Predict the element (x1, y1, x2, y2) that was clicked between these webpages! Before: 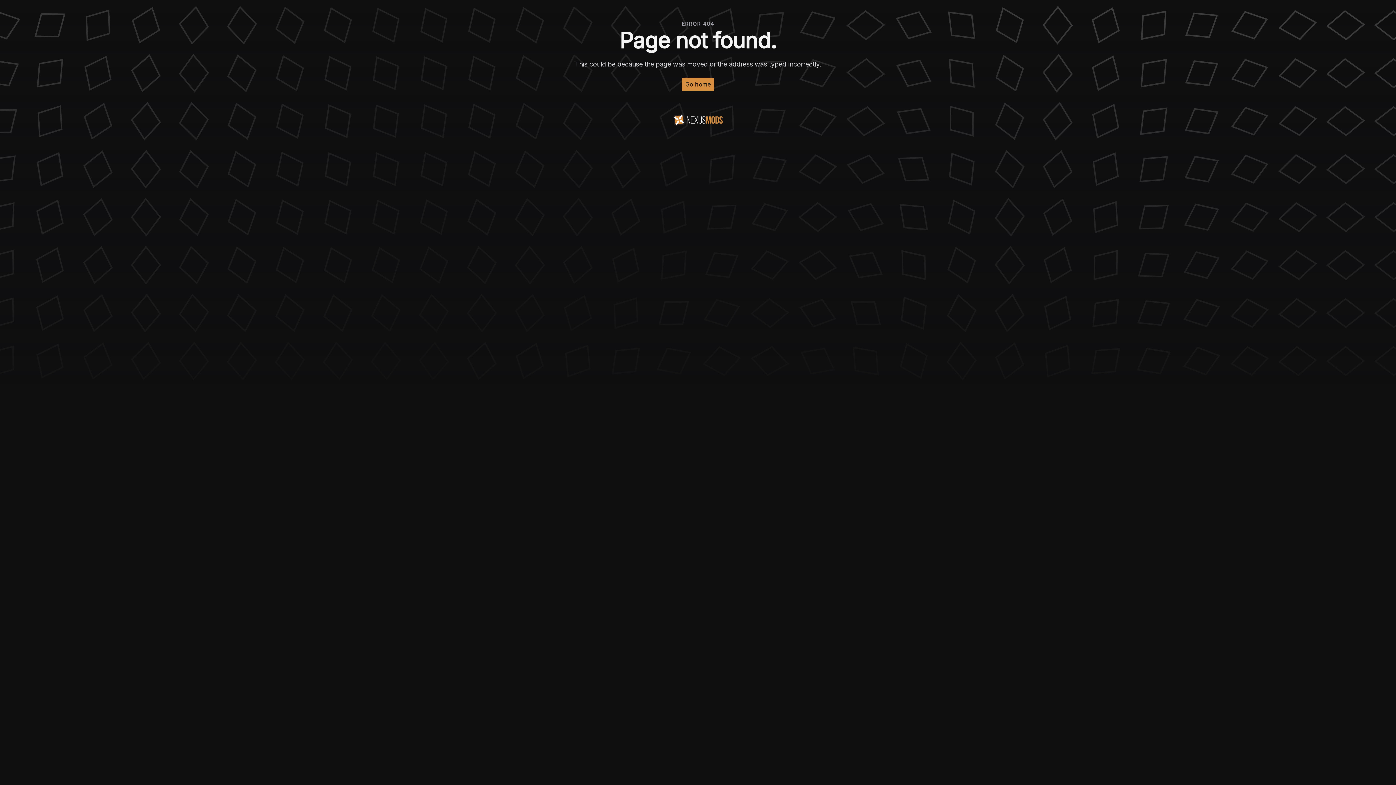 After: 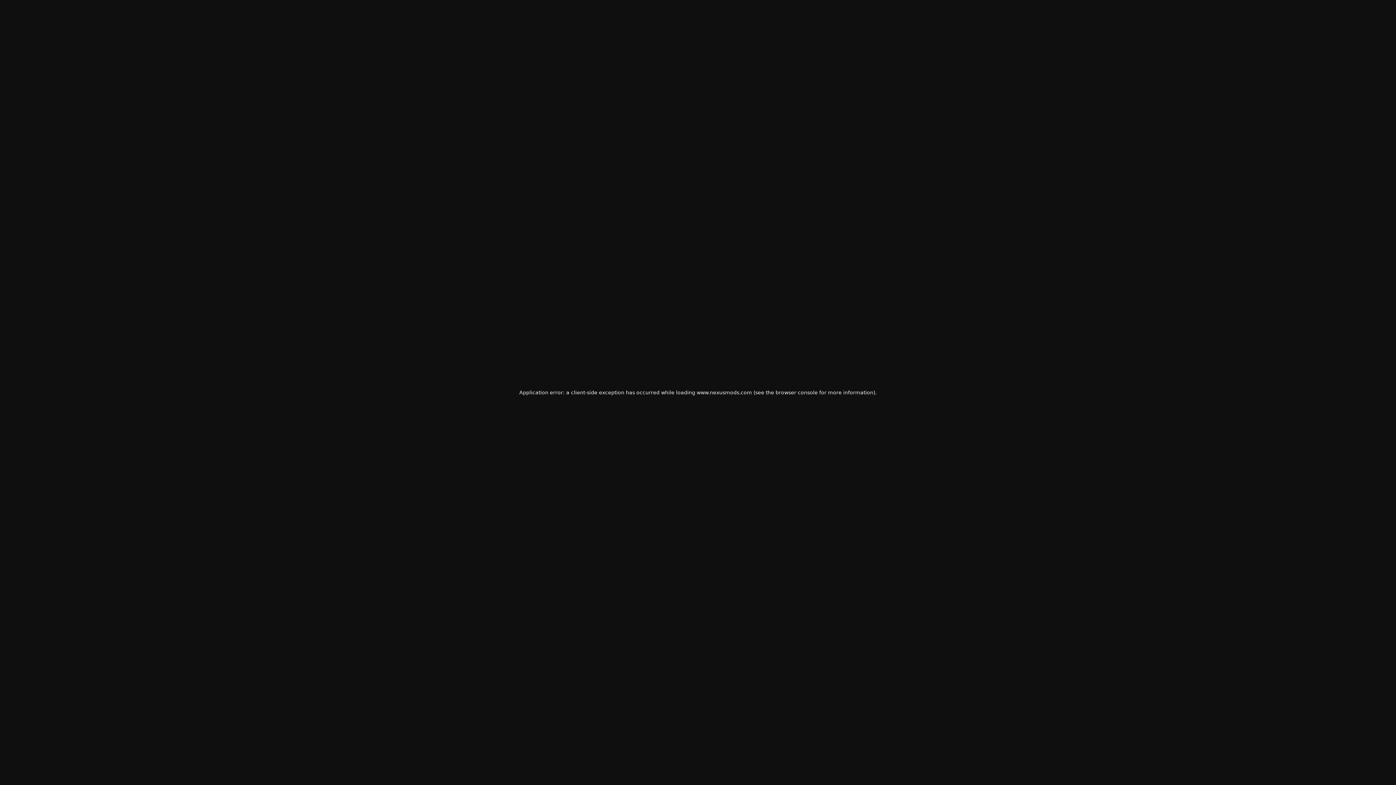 Action: bbox: (681, 77, 714, 90) label: Go home